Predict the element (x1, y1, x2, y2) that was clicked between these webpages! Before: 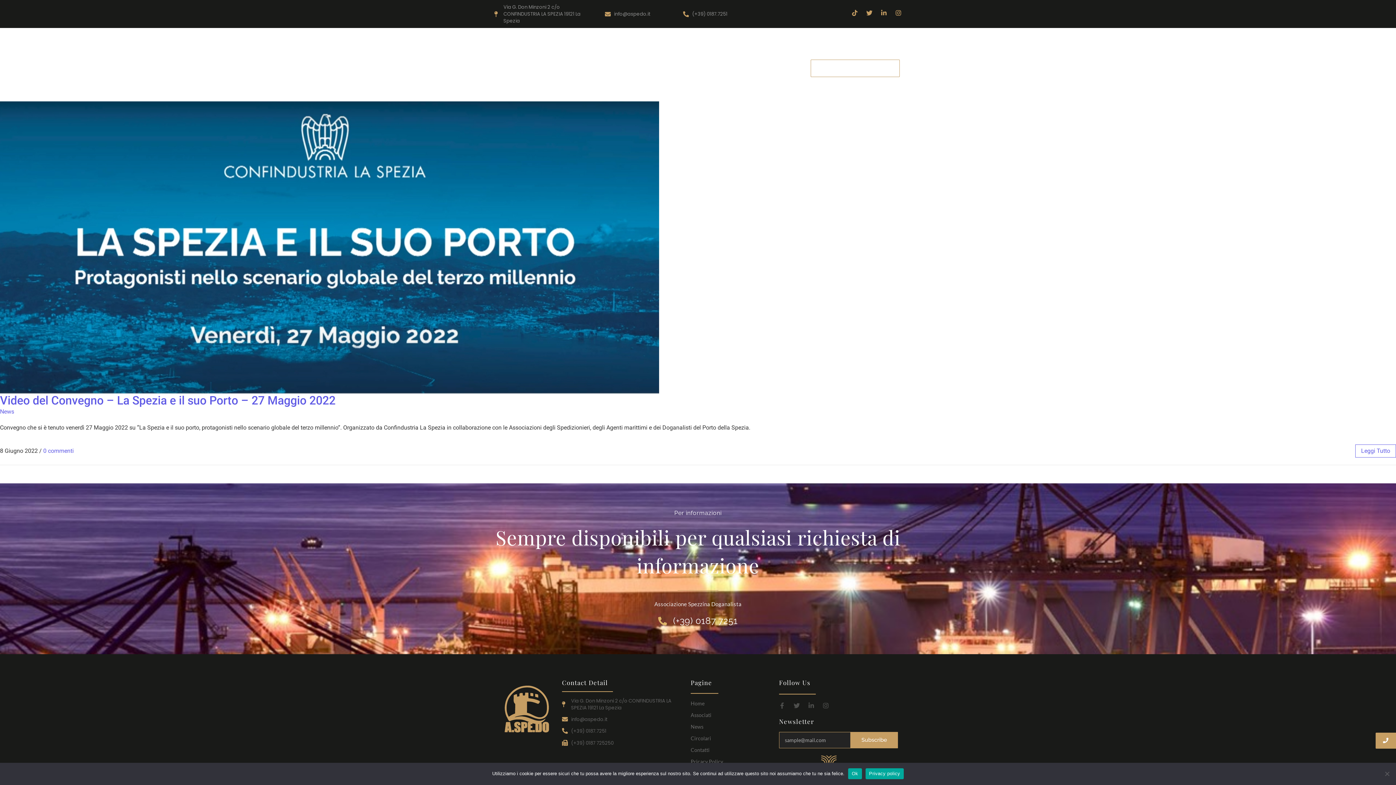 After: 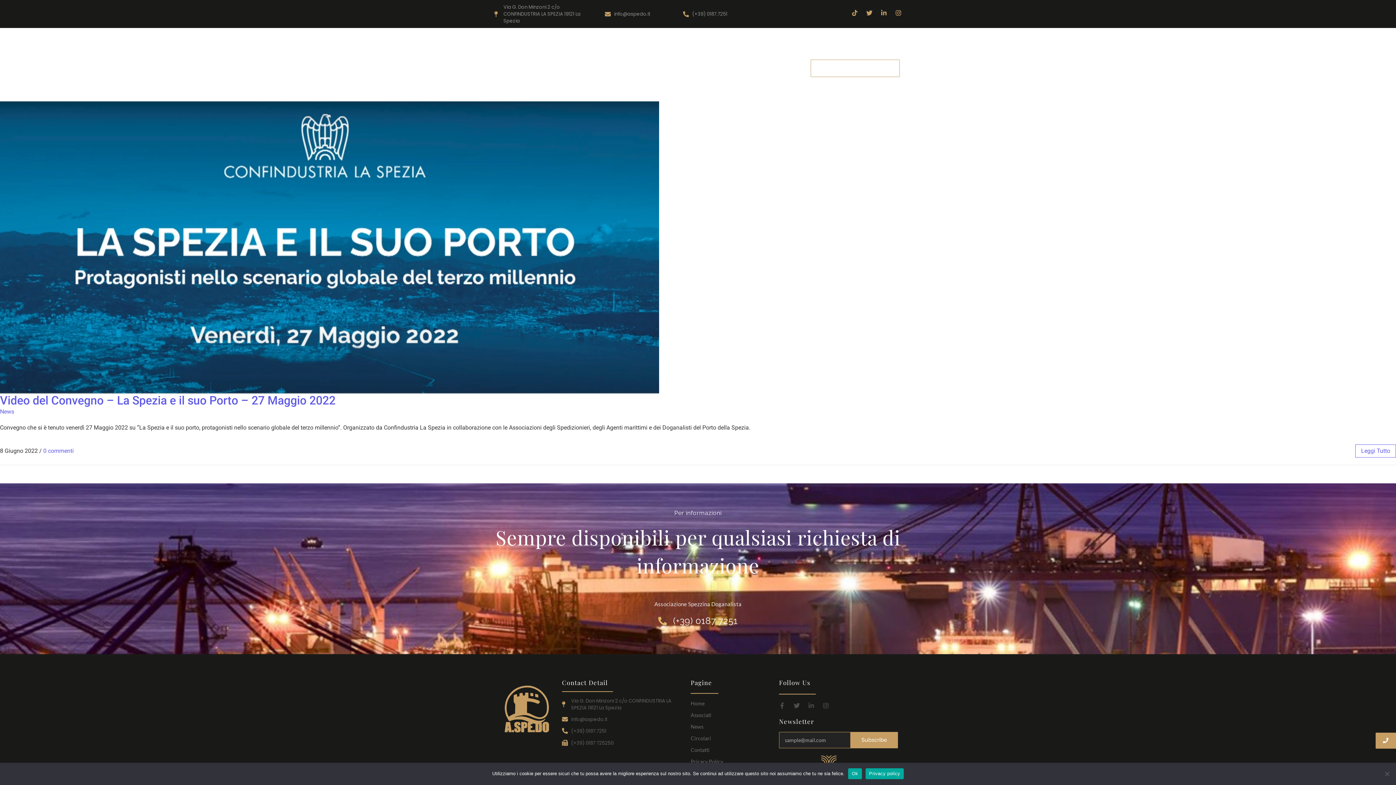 Action: bbox: (808, 702, 814, 709) label: Linkedin-in